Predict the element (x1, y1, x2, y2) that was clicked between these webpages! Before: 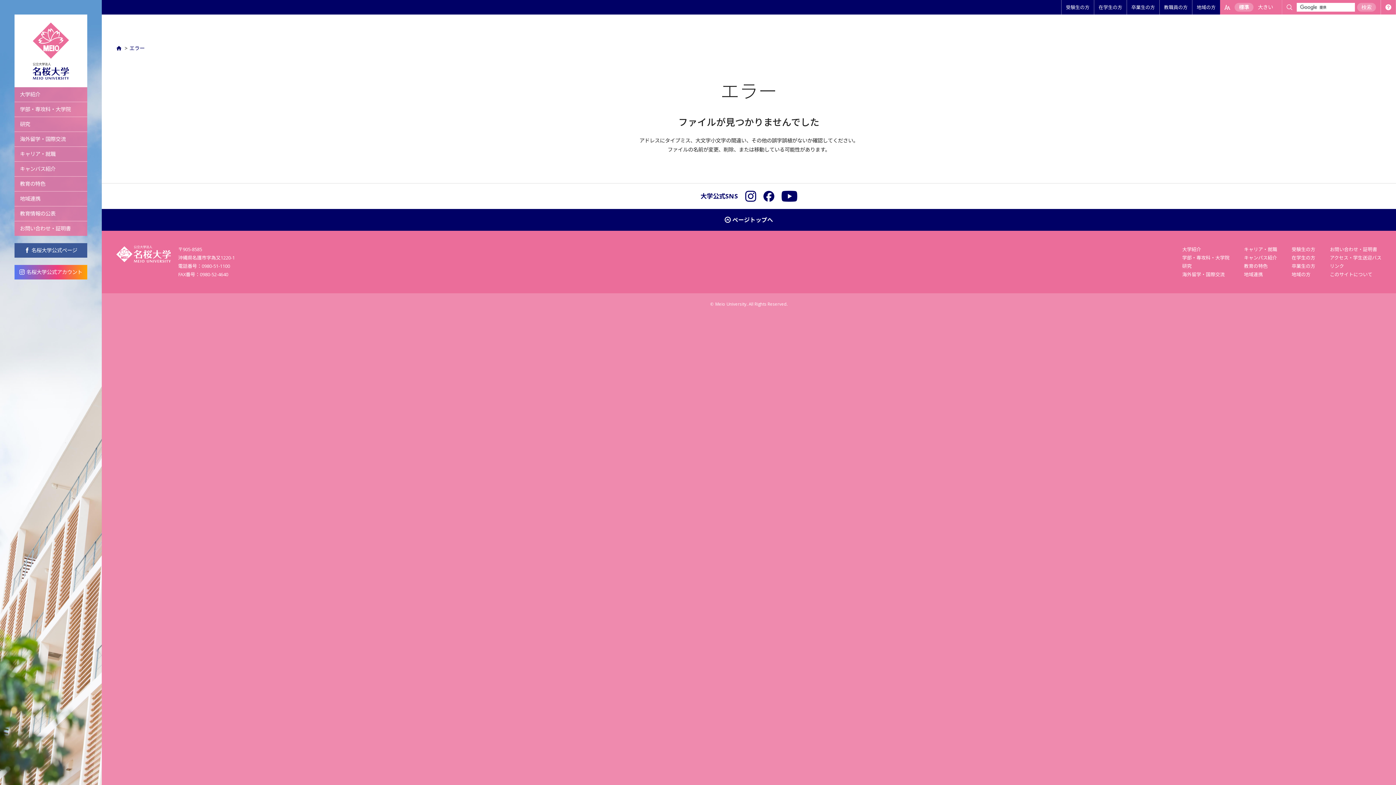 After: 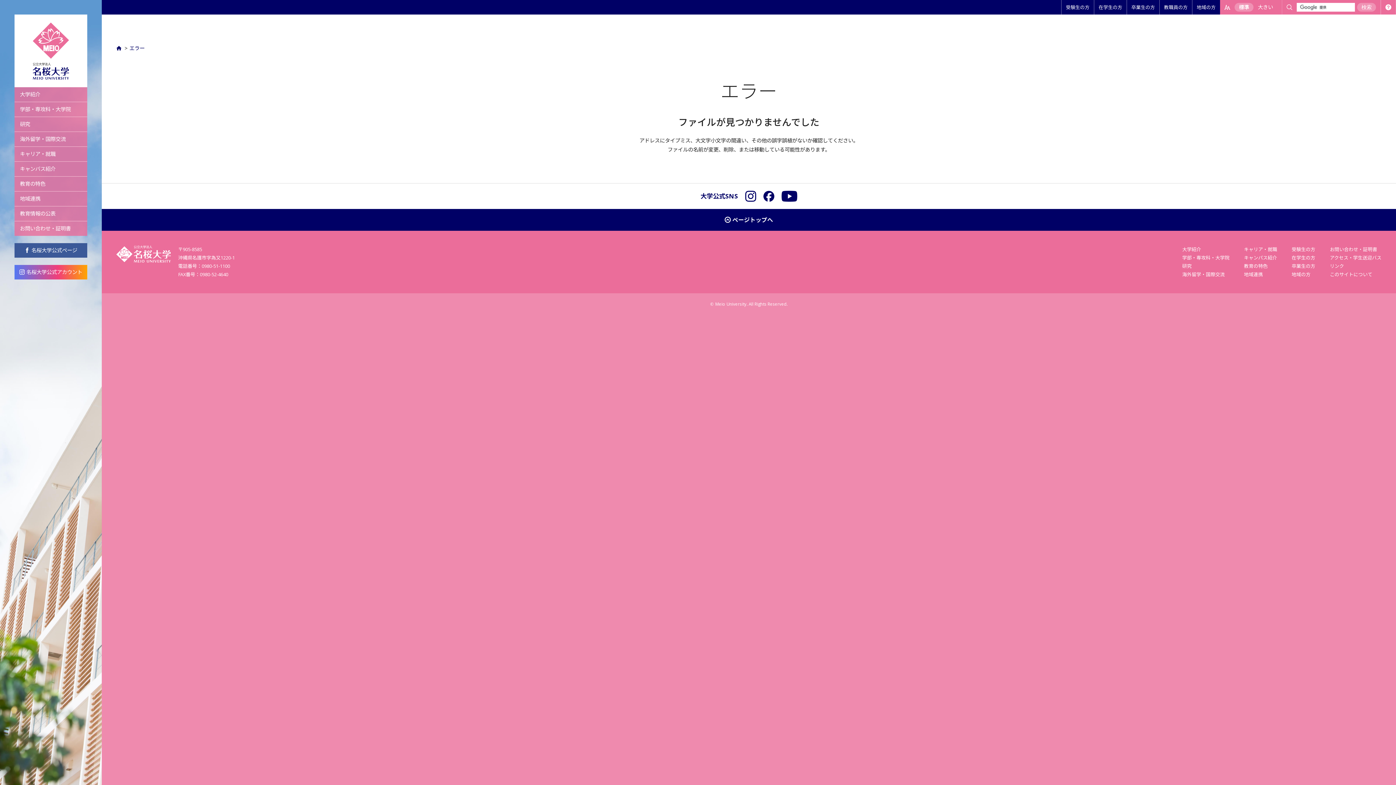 Action: label: 名桜大学公式ページ bbox: (14, 243, 87, 257)